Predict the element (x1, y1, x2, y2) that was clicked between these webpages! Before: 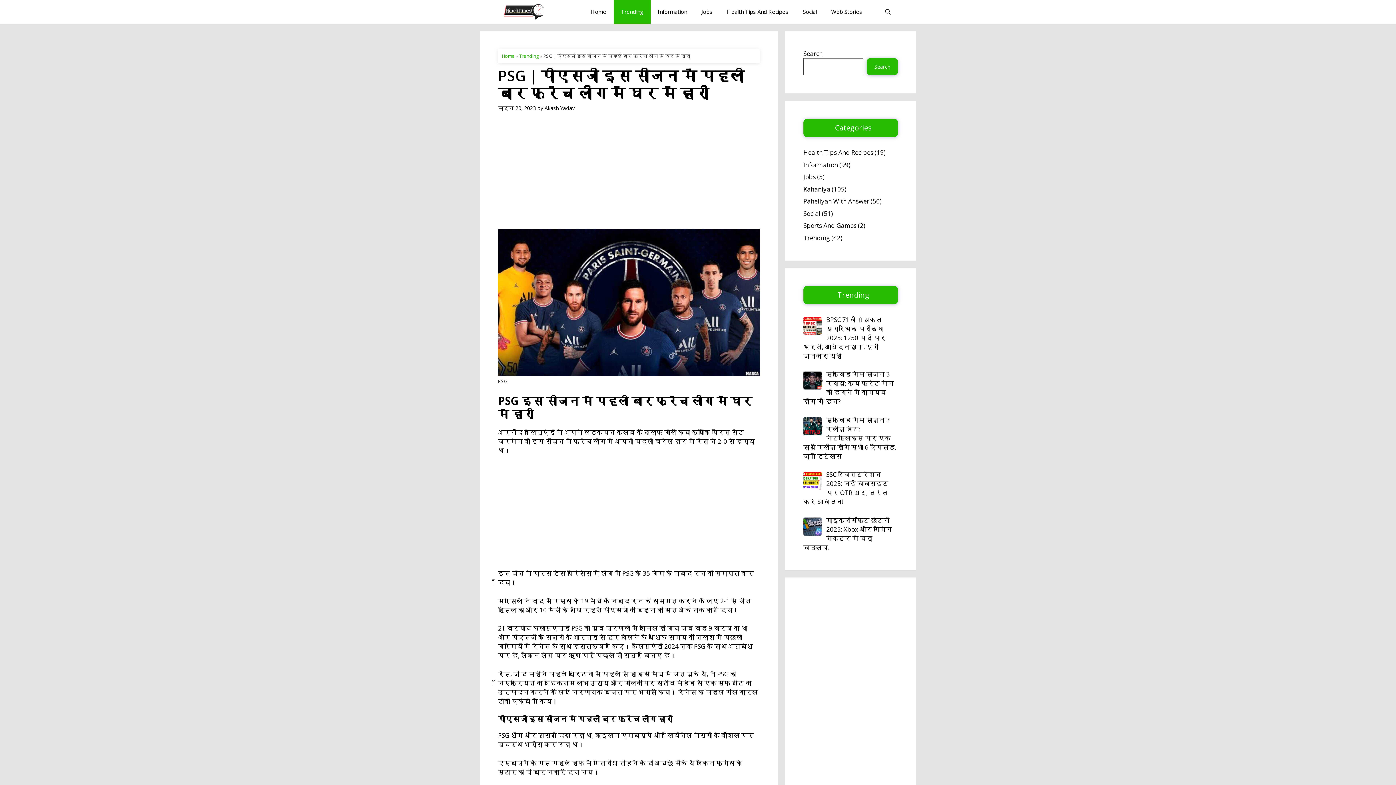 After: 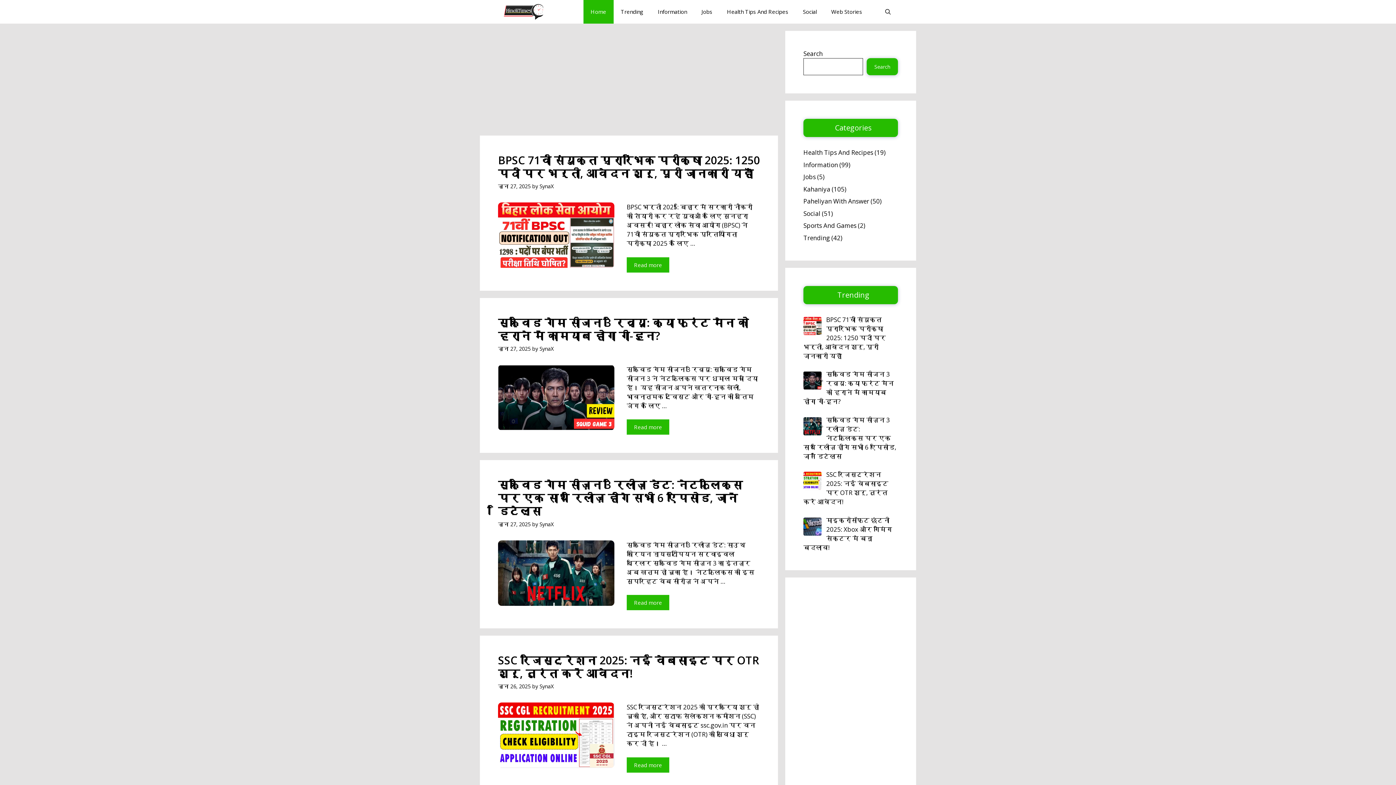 Action: bbox: (498, 0, 579, 23)